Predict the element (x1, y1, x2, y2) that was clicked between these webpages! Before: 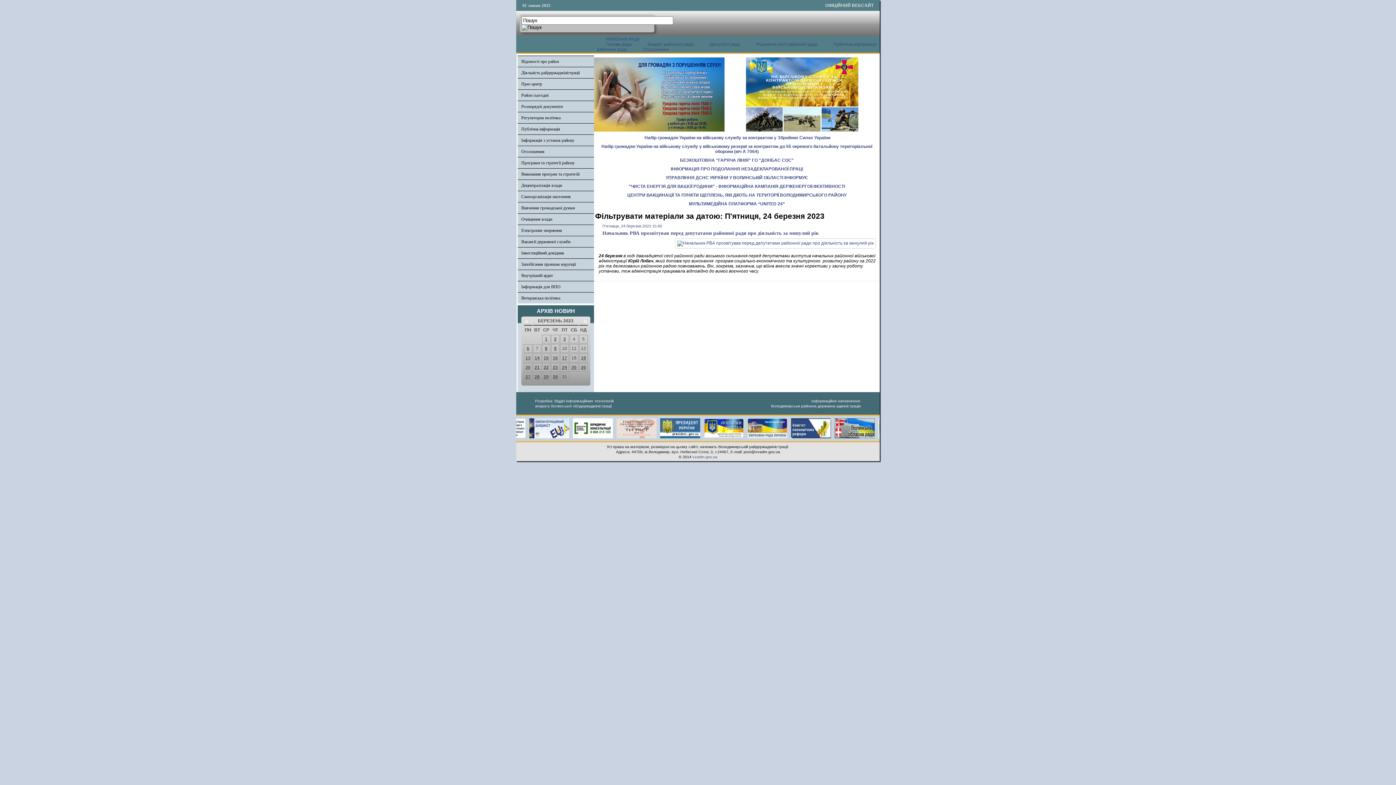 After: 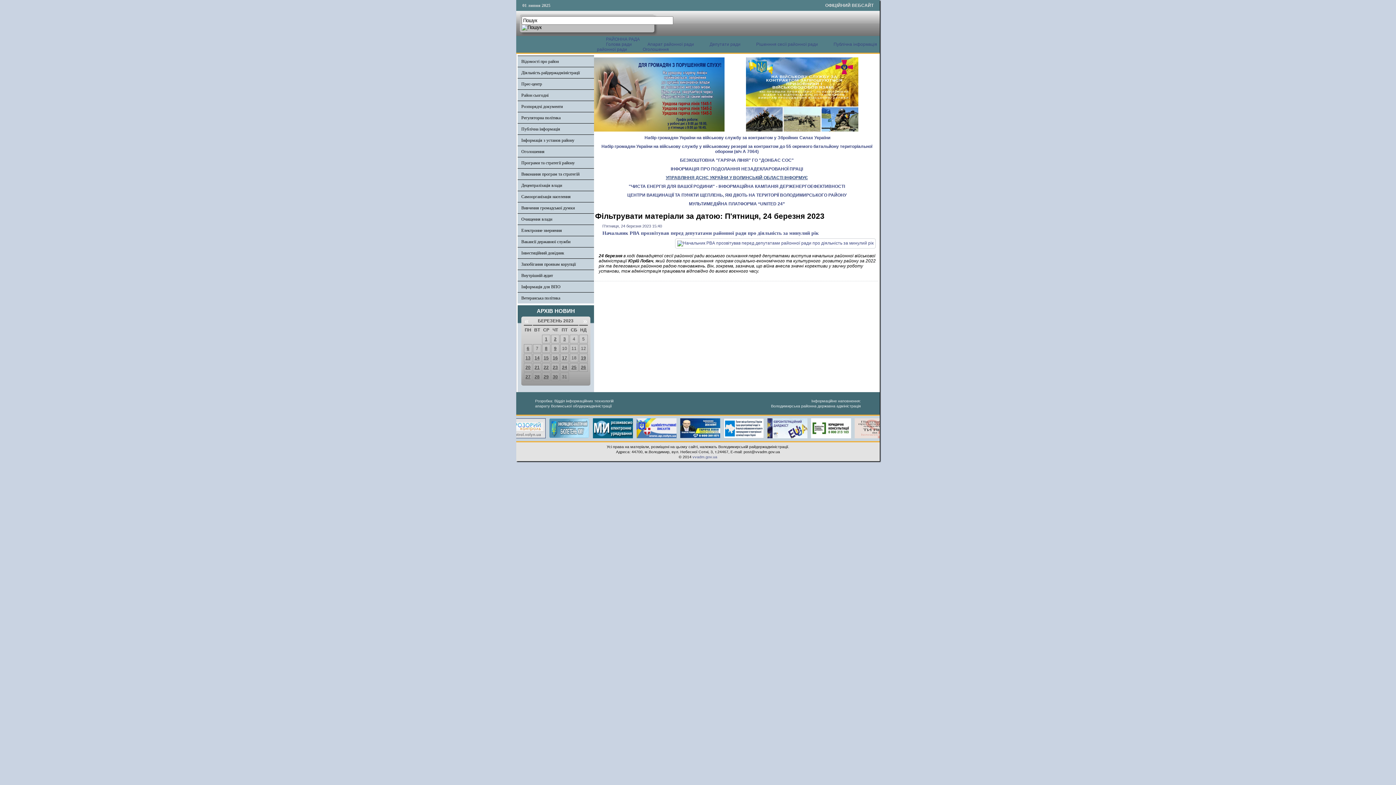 Action: bbox: (666, 175, 808, 180) label: УПРАВЛІННЯ ДСНС УКРАЇНИ У ВОЛИНСЬКІЙ ОБЛАСТІ ІНФОРМУЄ